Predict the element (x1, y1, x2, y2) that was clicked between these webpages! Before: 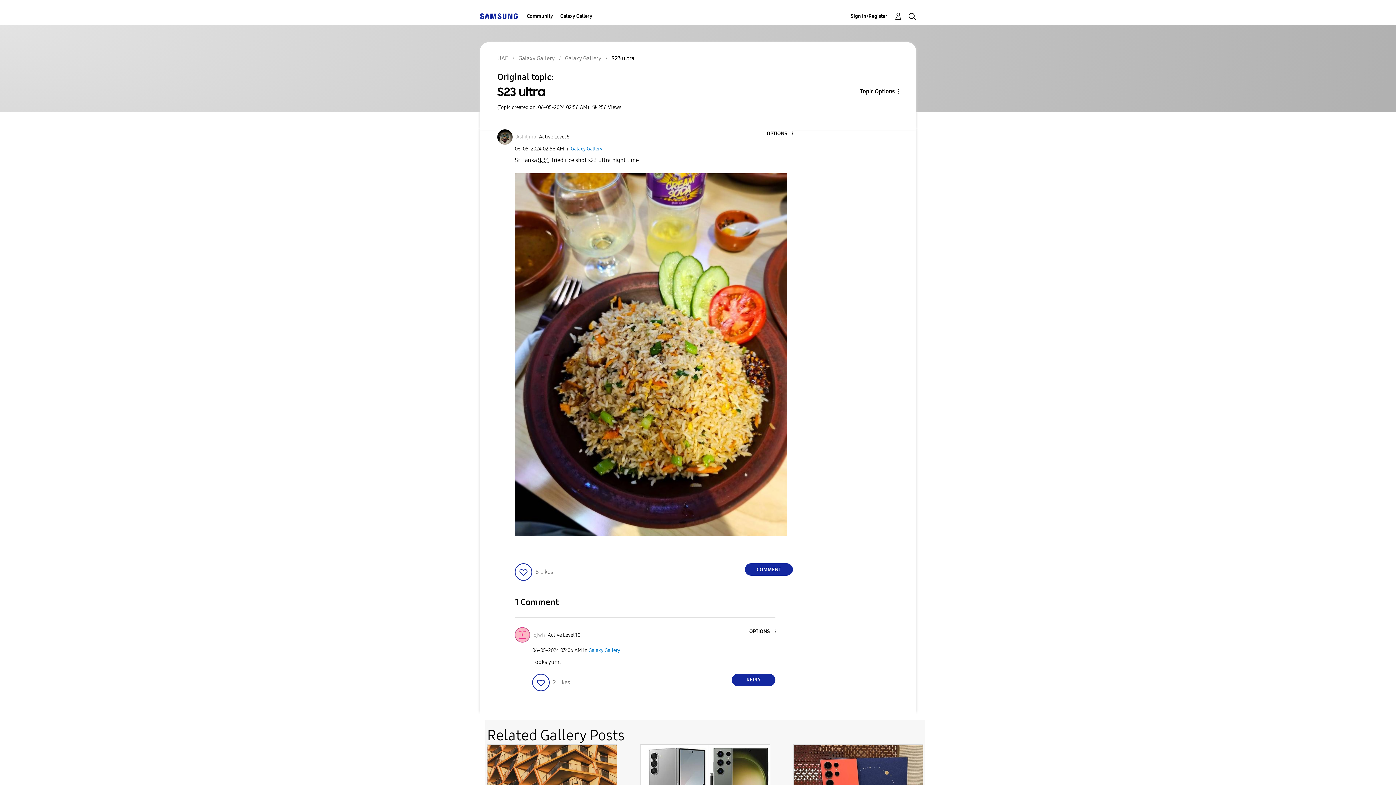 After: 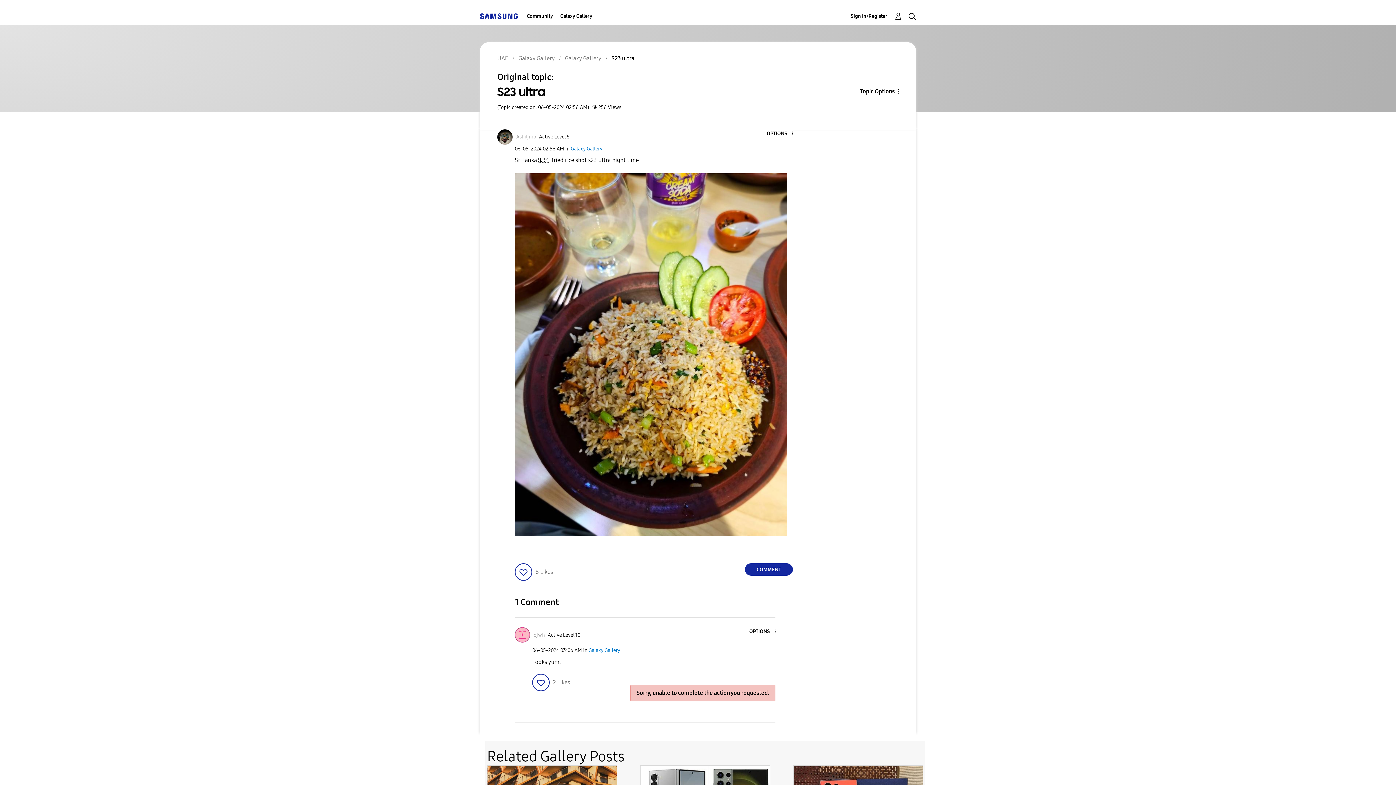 Action: bbox: (732, 674, 775, 686) label: Reply to comment